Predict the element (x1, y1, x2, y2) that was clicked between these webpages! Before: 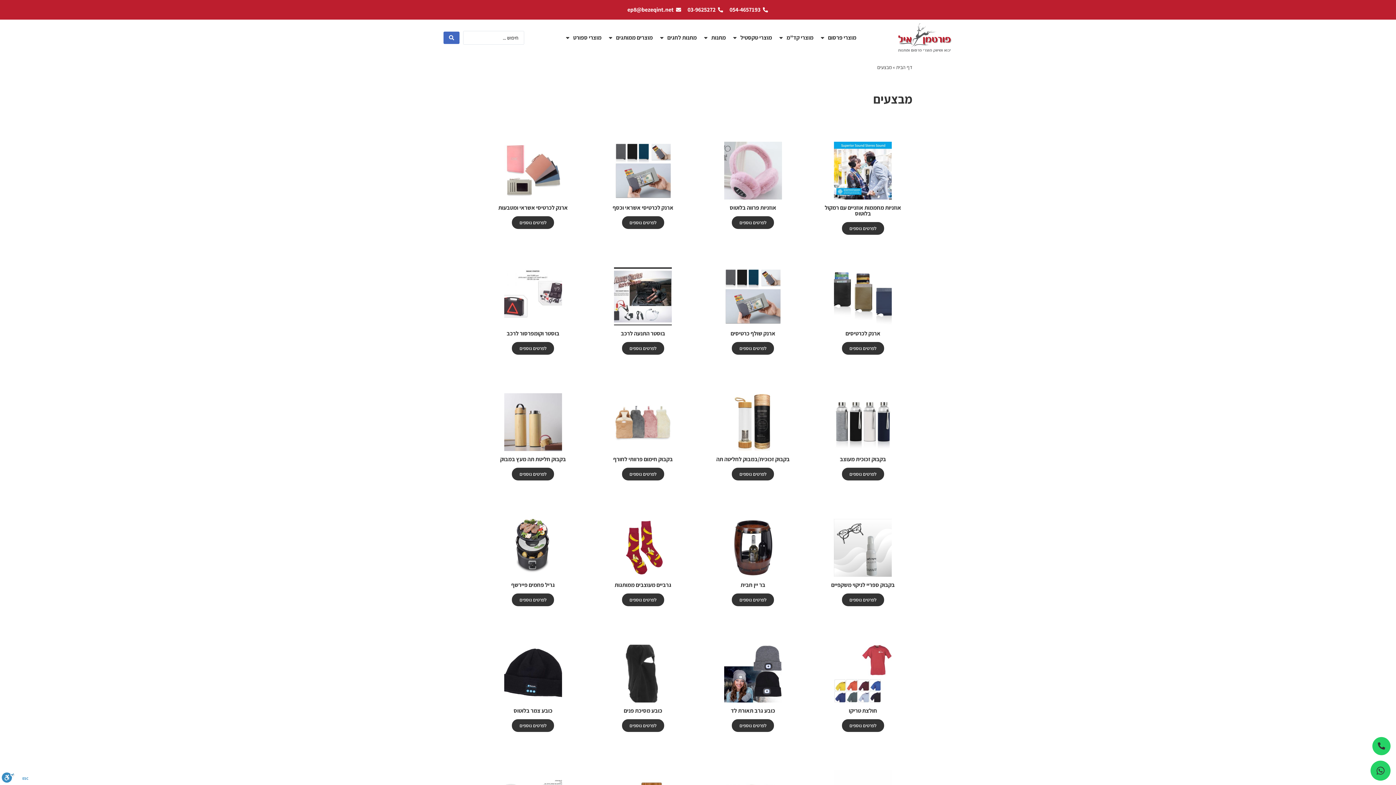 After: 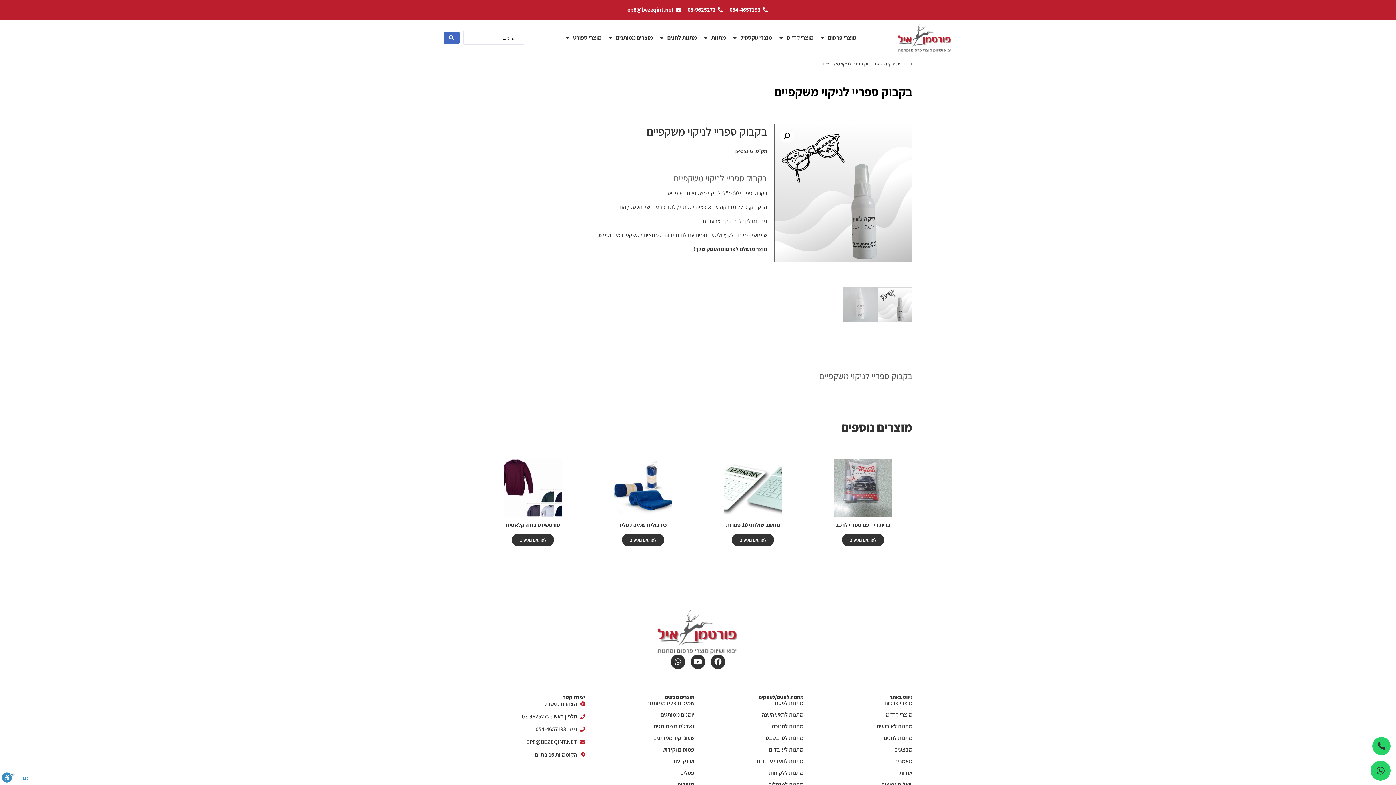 Action: bbox: (842, 593, 884, 606) label: לפרטים נוספים